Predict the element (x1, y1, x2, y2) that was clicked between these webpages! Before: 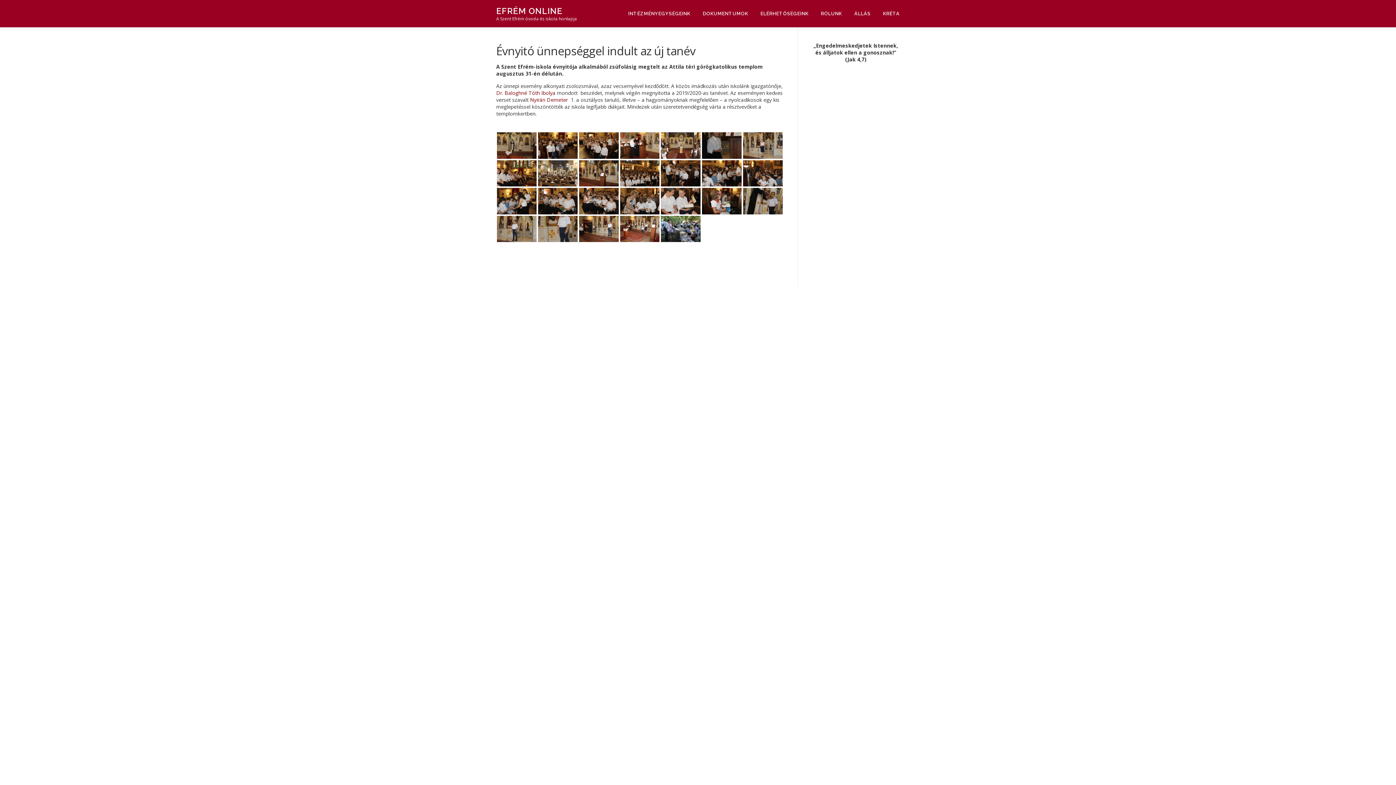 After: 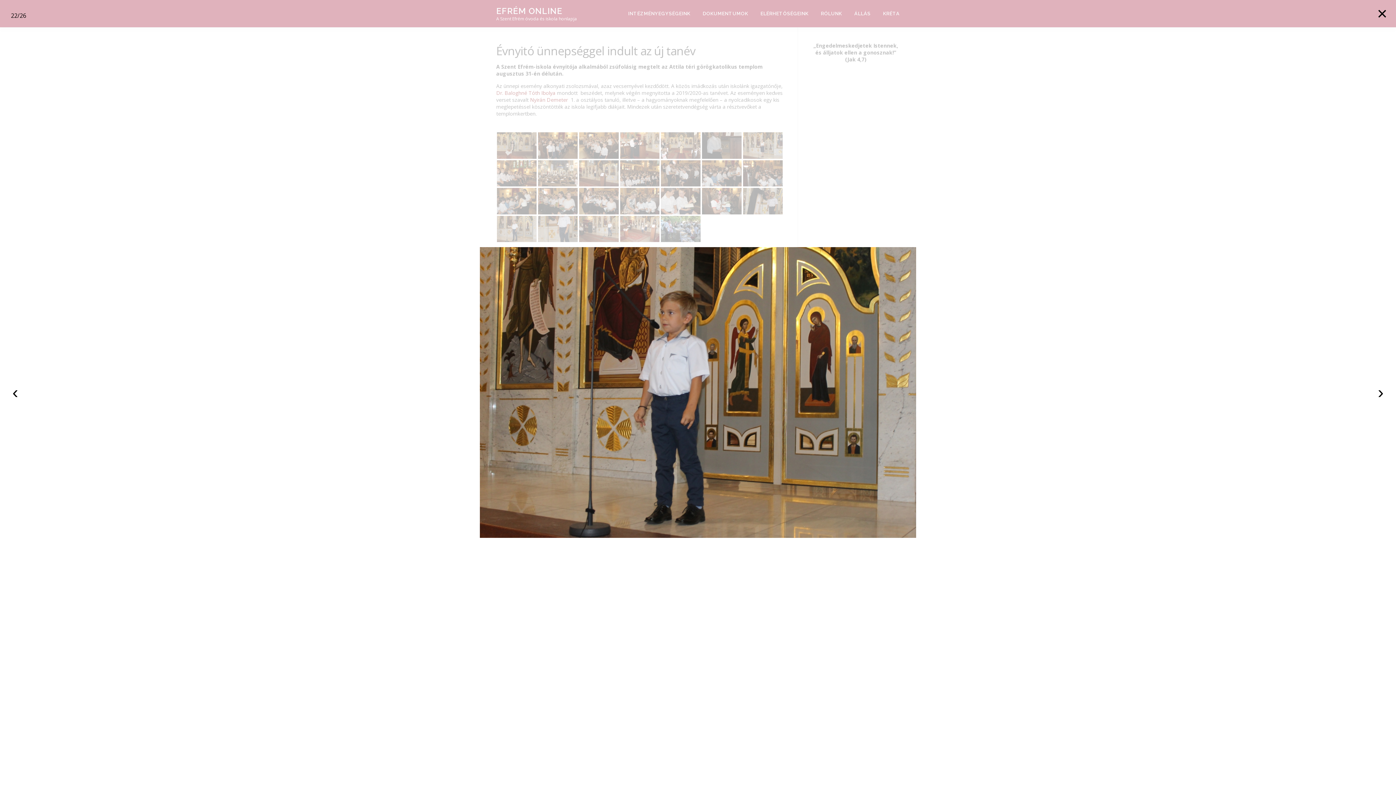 Action: bbox: (497, 215, 536, 242)